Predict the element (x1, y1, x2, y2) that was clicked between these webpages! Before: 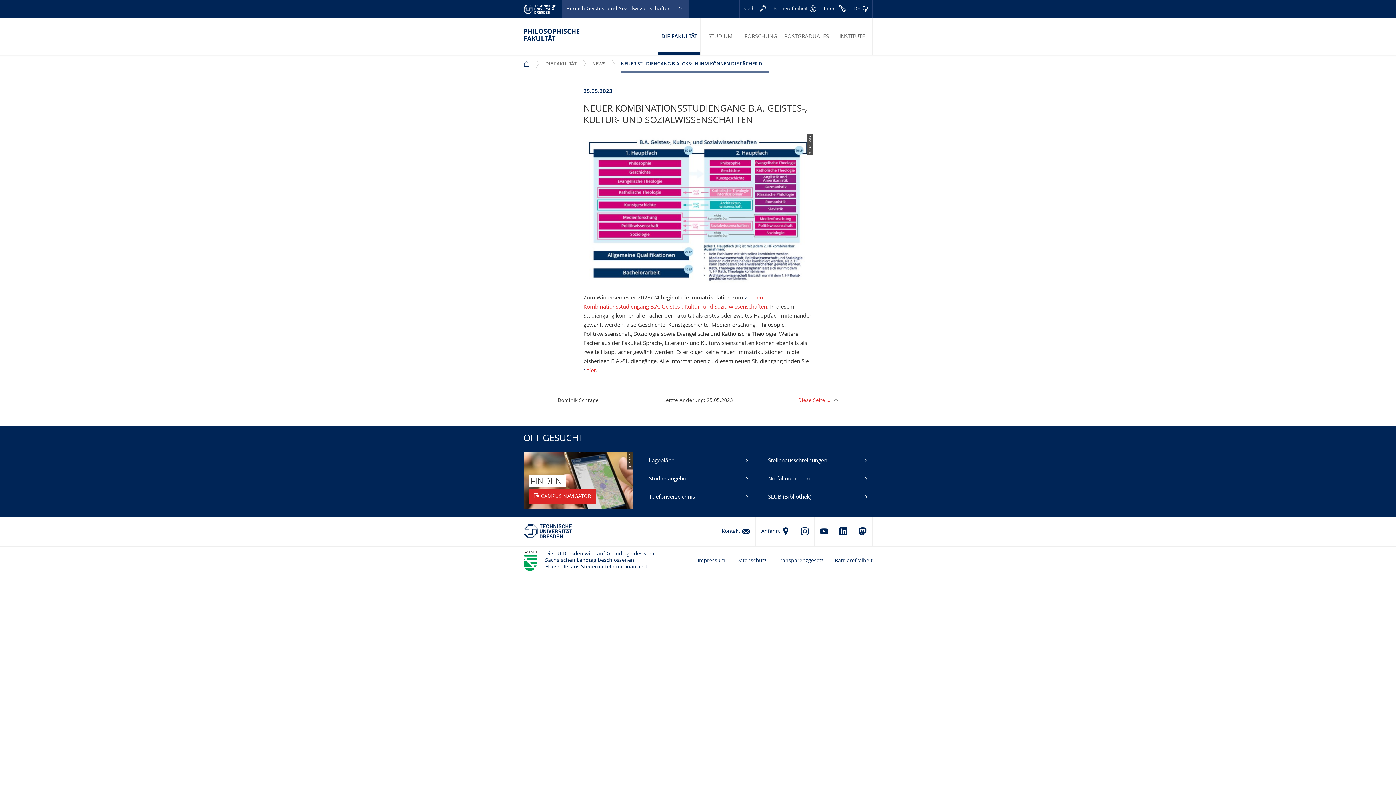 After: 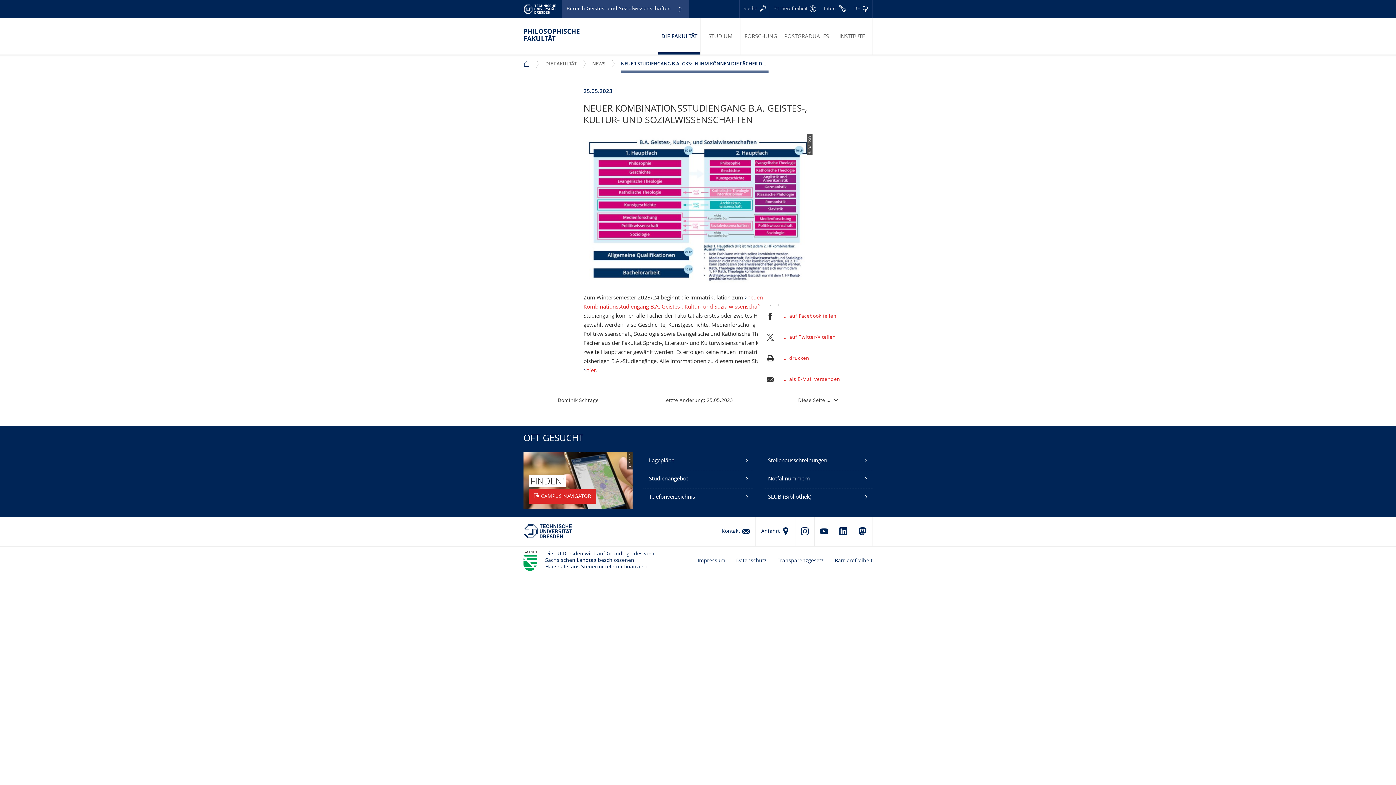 Action: bbox: (758, 390, 877, 411) label: Diese Seite …